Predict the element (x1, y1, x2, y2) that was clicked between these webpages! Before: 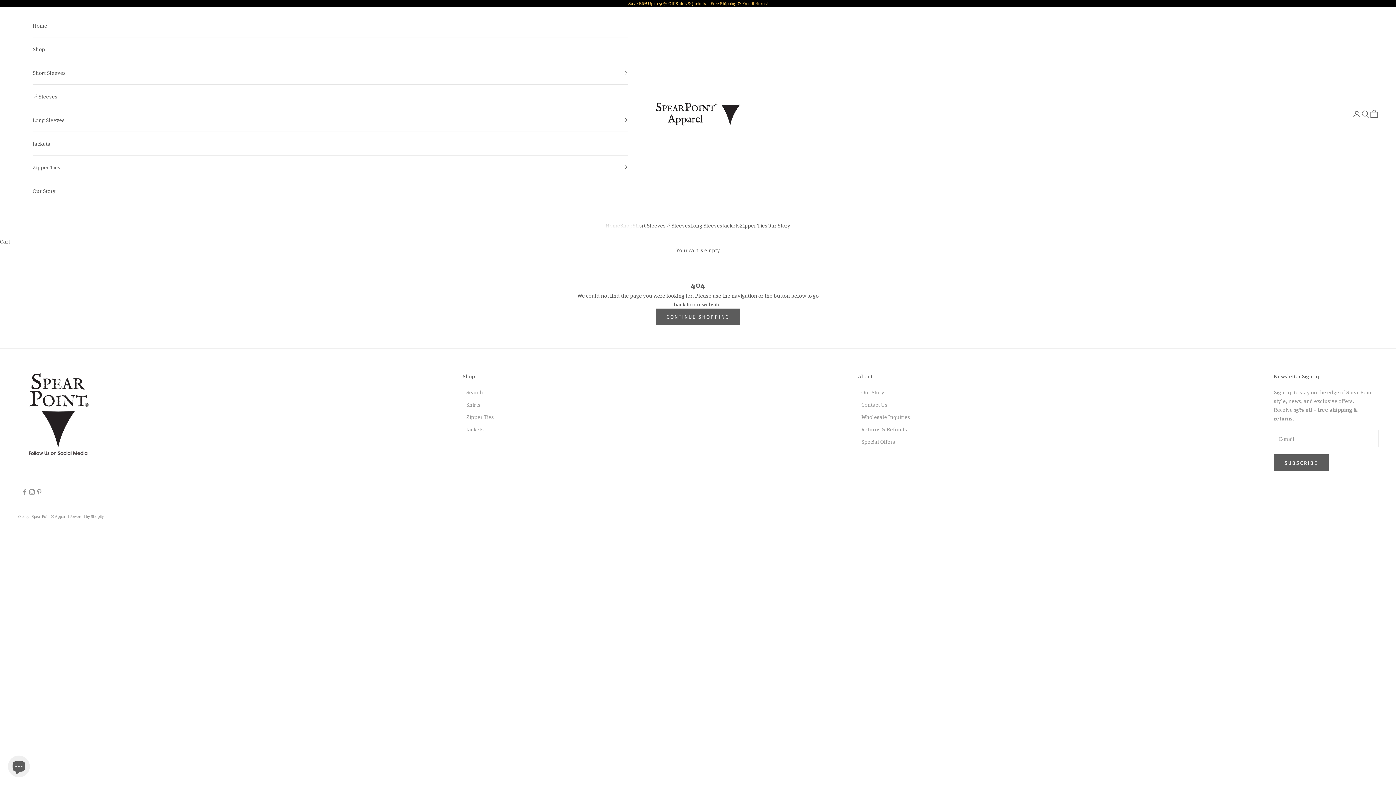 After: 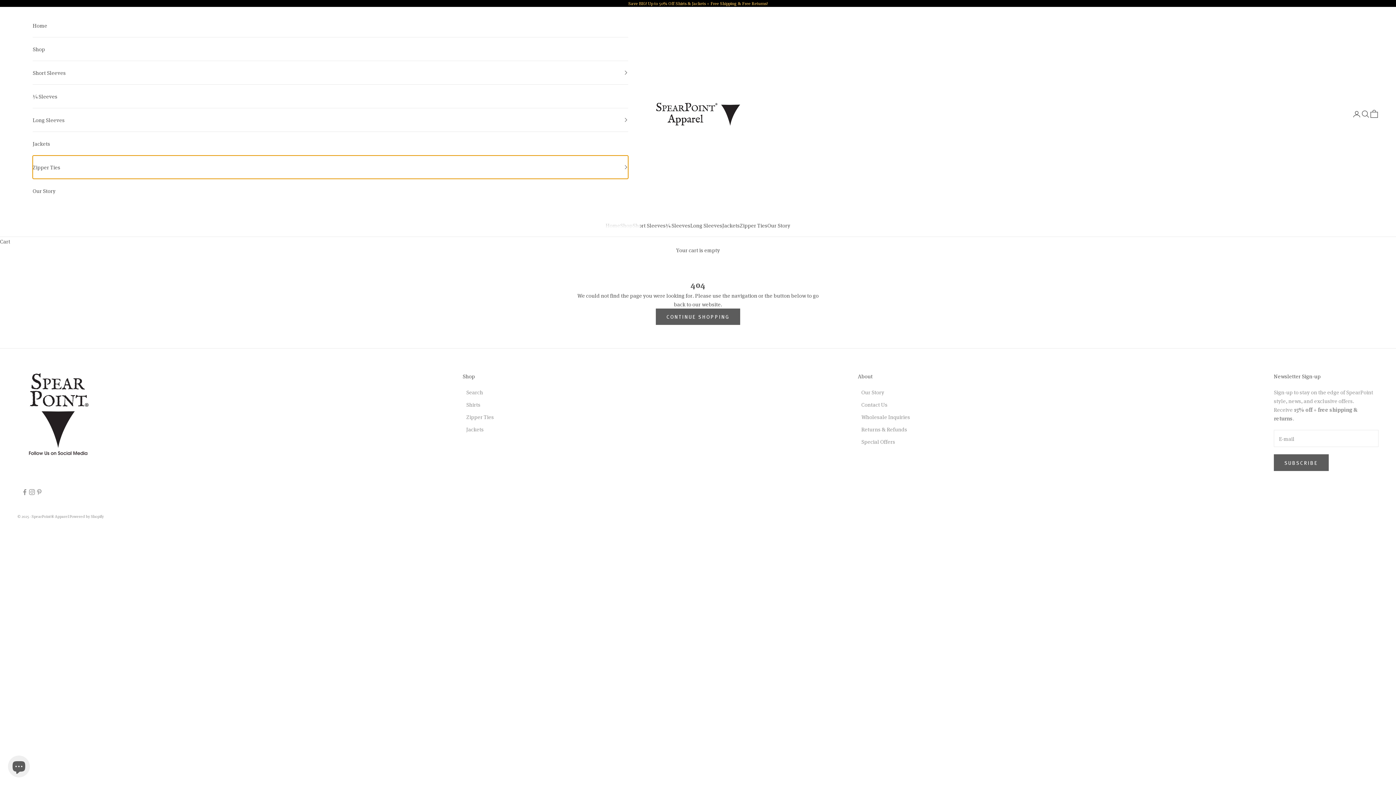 Action: bbox: (32, 155, 628, 178) label: Zipper Ties